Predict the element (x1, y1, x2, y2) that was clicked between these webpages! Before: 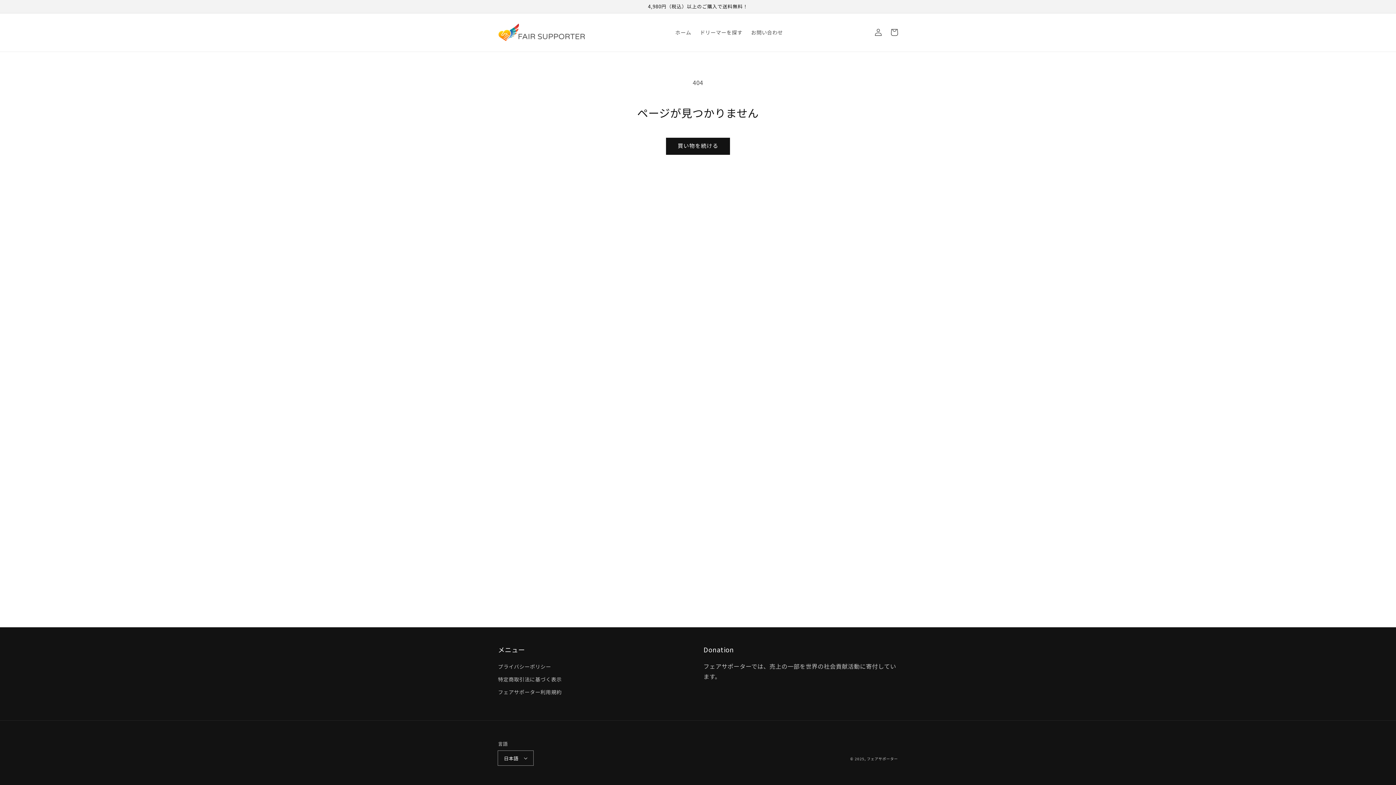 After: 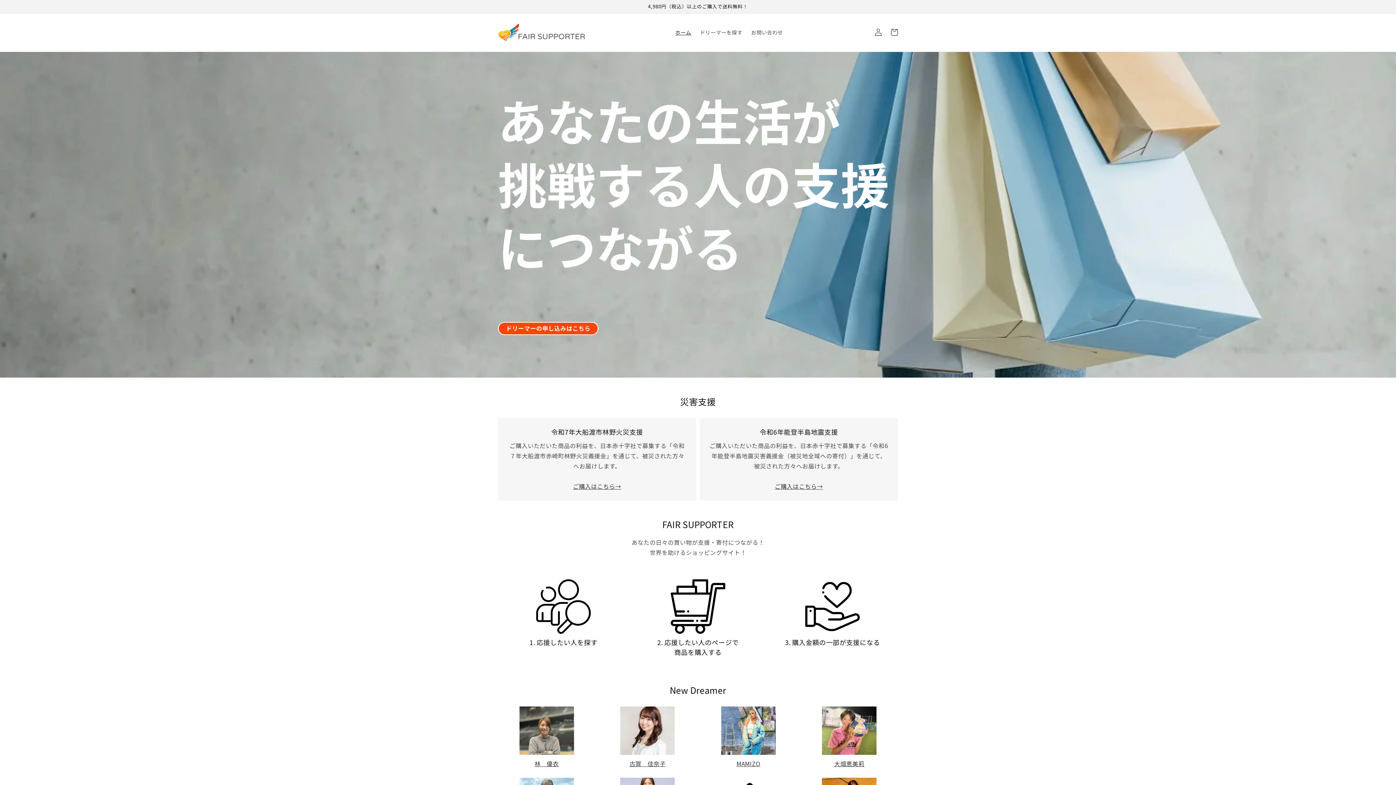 Action: bbox: (495, 20, 588, 44)